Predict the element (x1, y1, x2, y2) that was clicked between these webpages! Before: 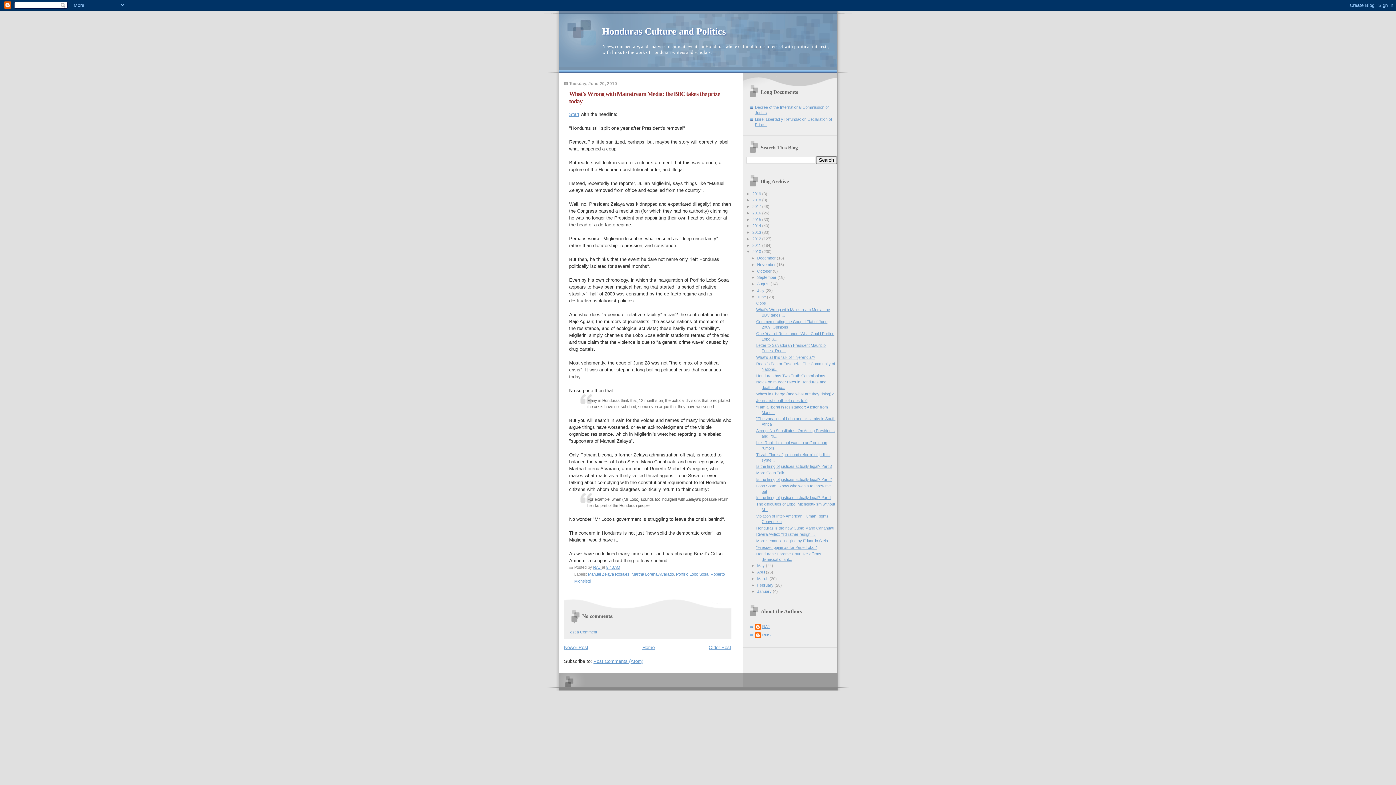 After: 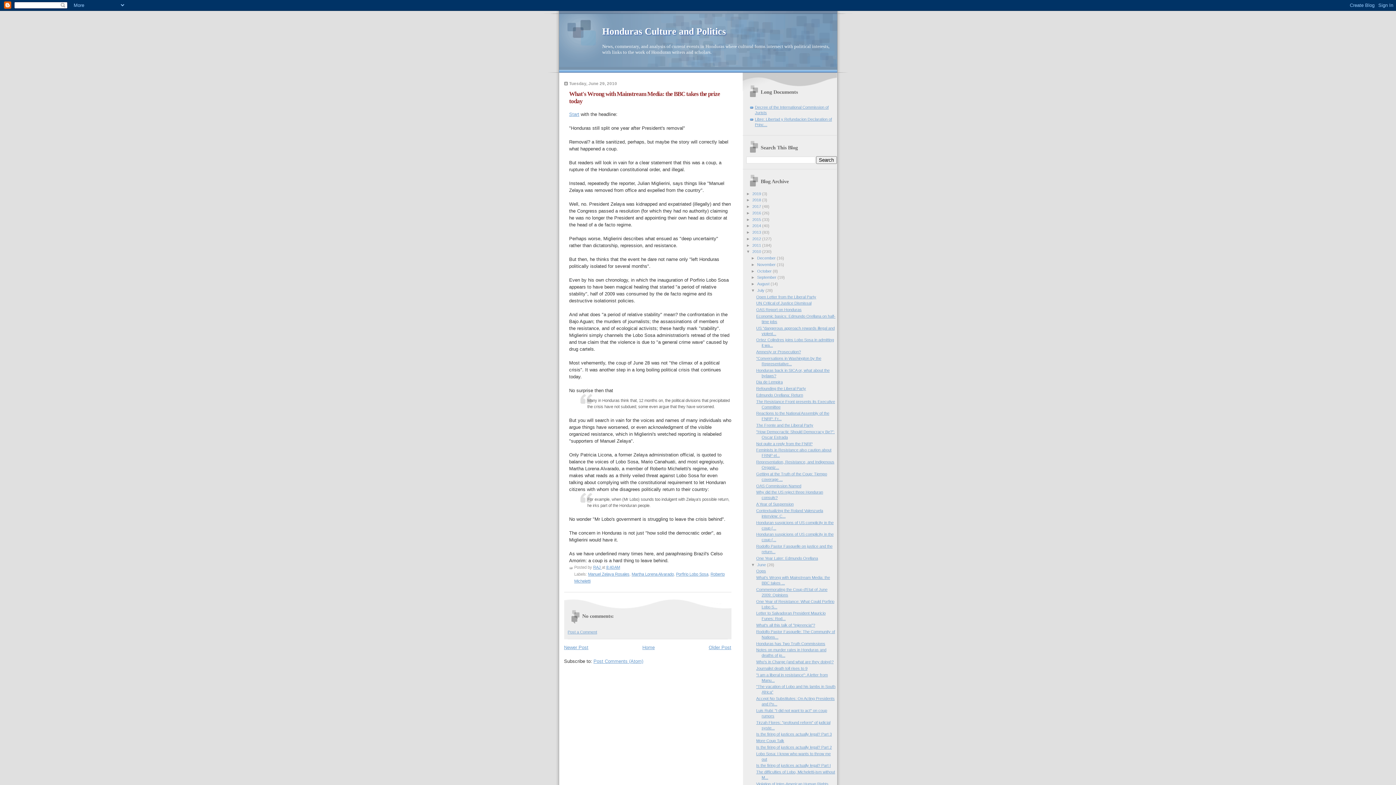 Action: label: ►   bbox: (751, 288, 757, 292)